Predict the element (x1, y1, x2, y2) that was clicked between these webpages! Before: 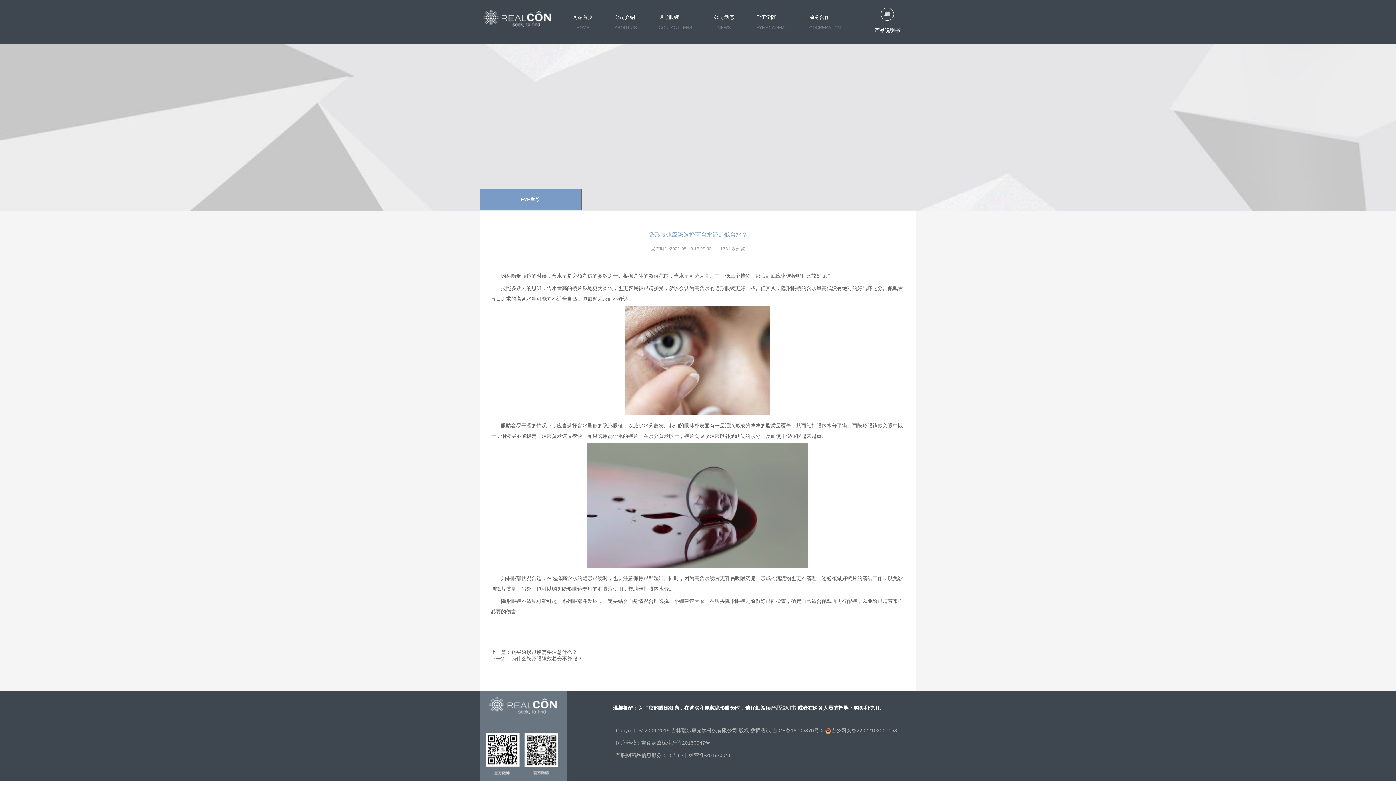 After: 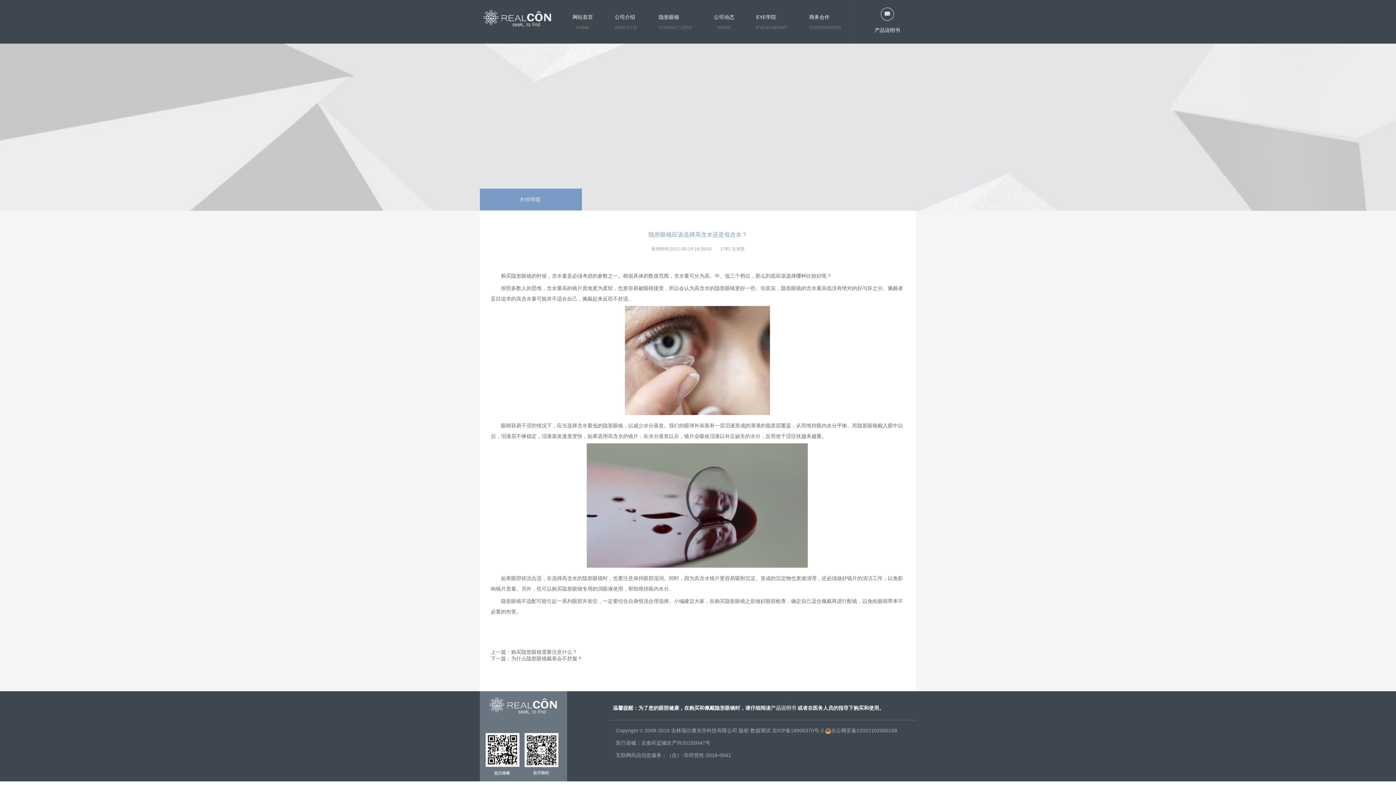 Action: bbox: (485, 773, 558, 778)